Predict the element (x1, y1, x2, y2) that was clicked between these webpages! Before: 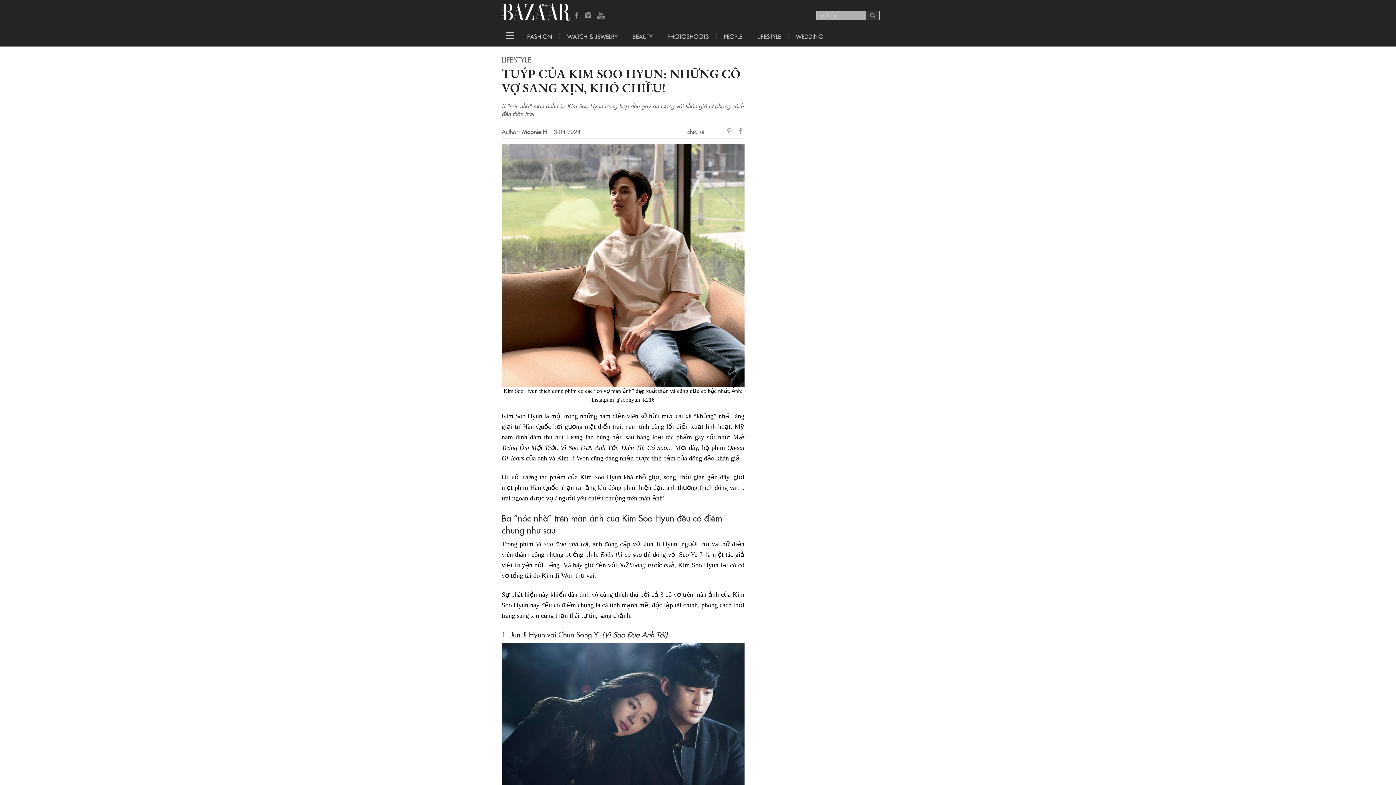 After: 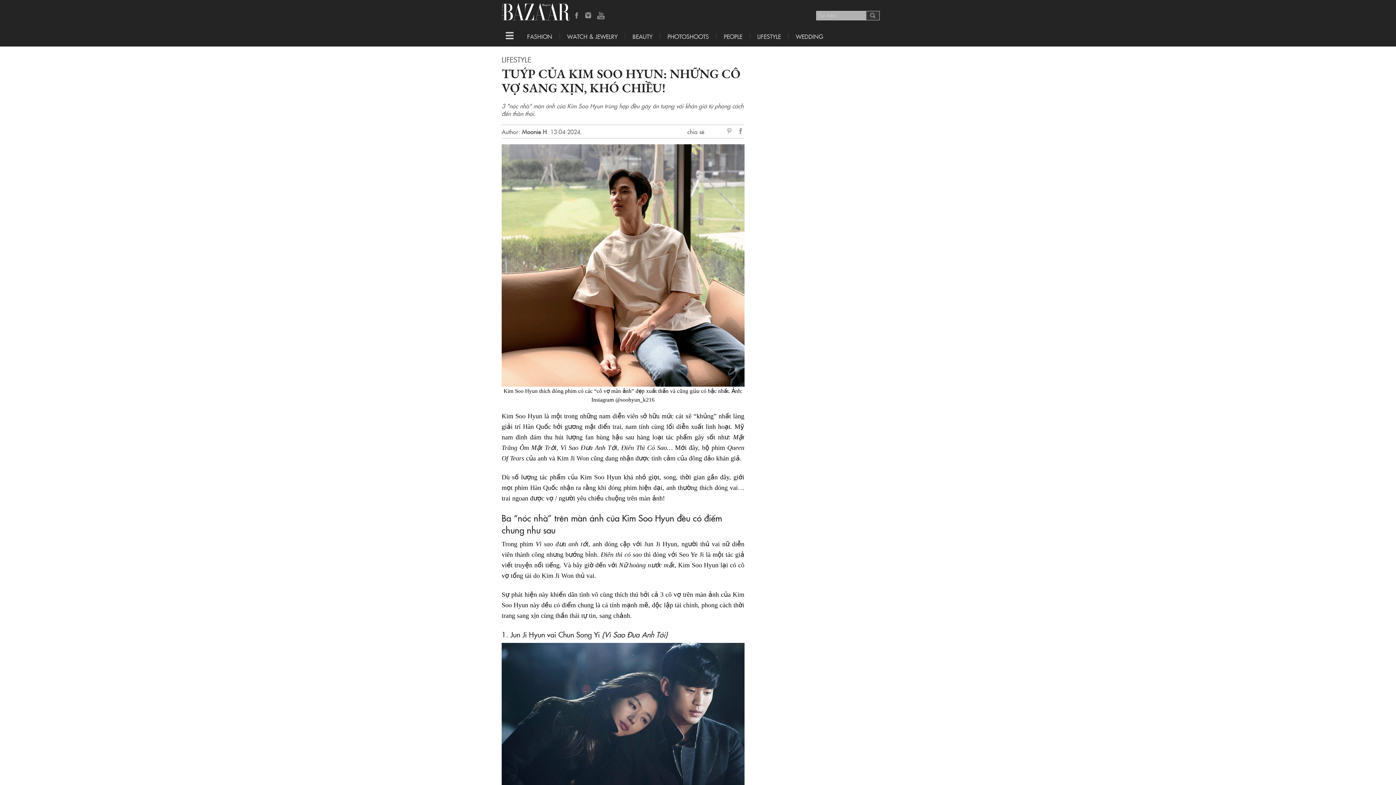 Action: label: Instagram bbox: (585, 10, 592, 21)